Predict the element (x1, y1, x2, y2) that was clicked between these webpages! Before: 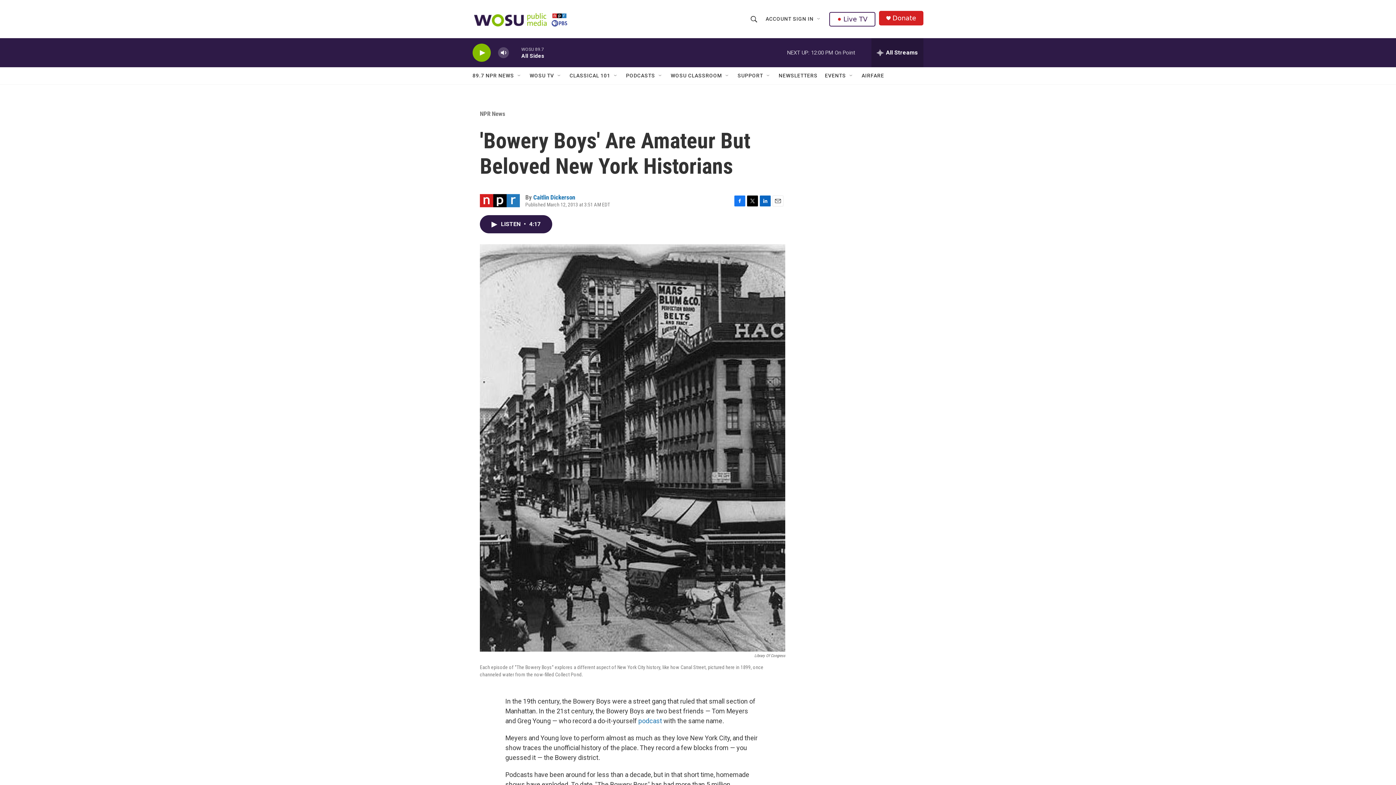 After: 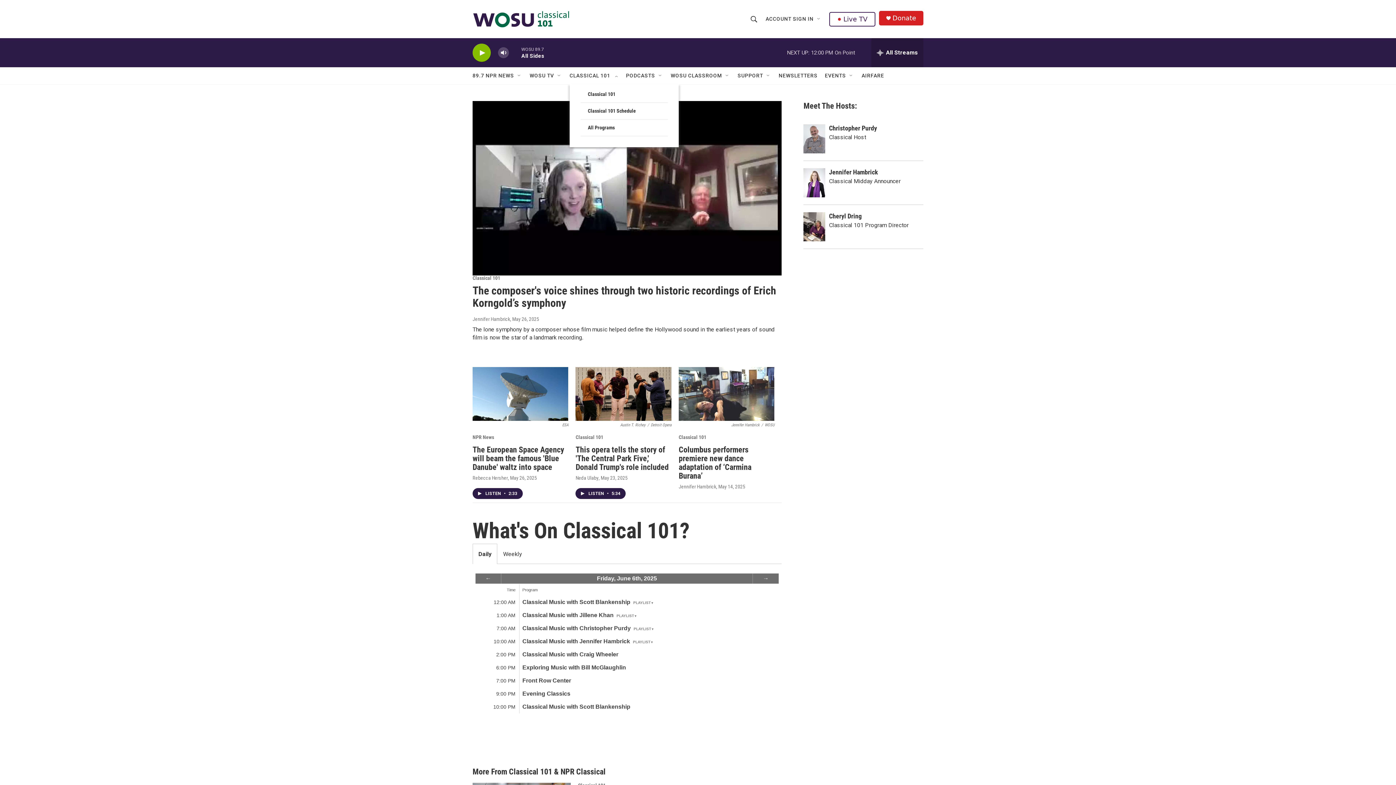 Action: bbox: (569, 67, 610, 84) label: CLASSICAL 101